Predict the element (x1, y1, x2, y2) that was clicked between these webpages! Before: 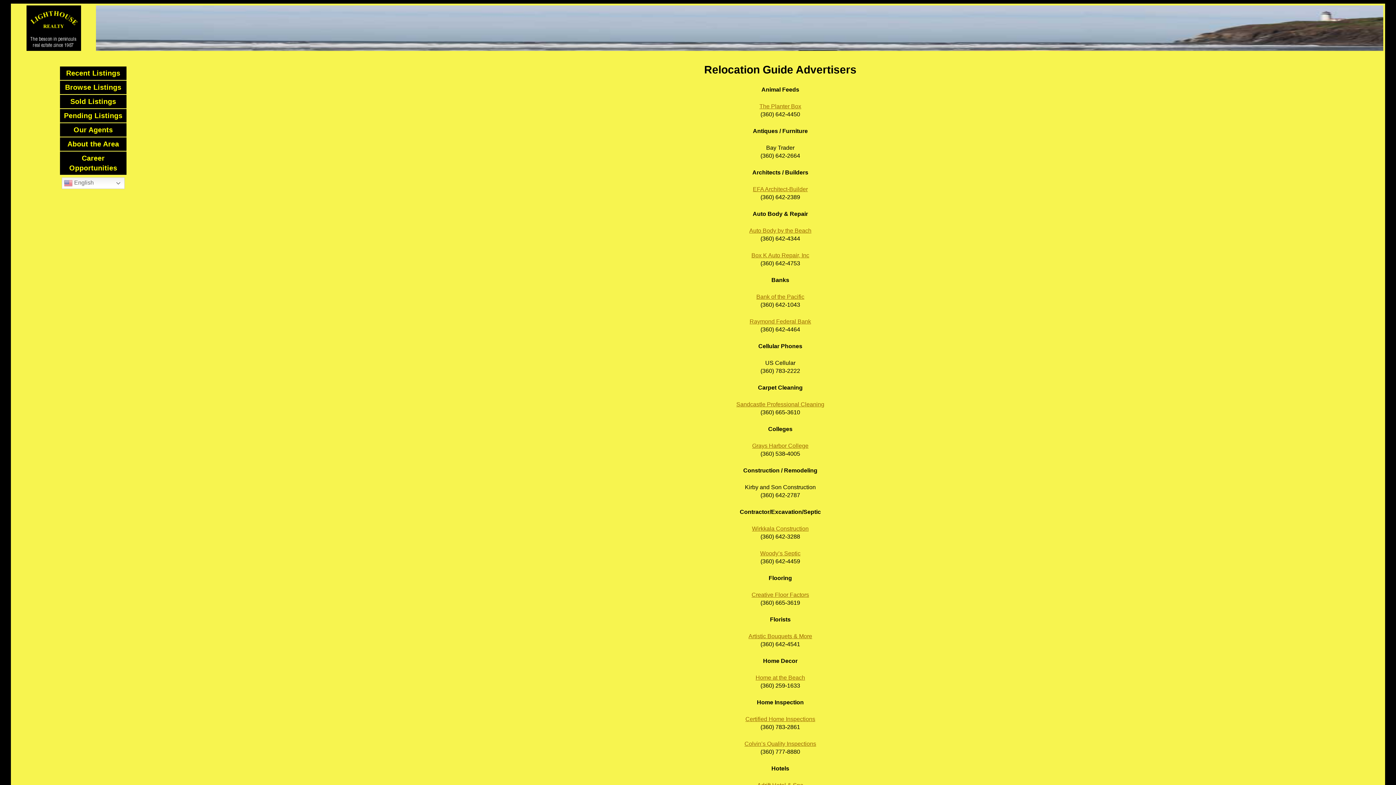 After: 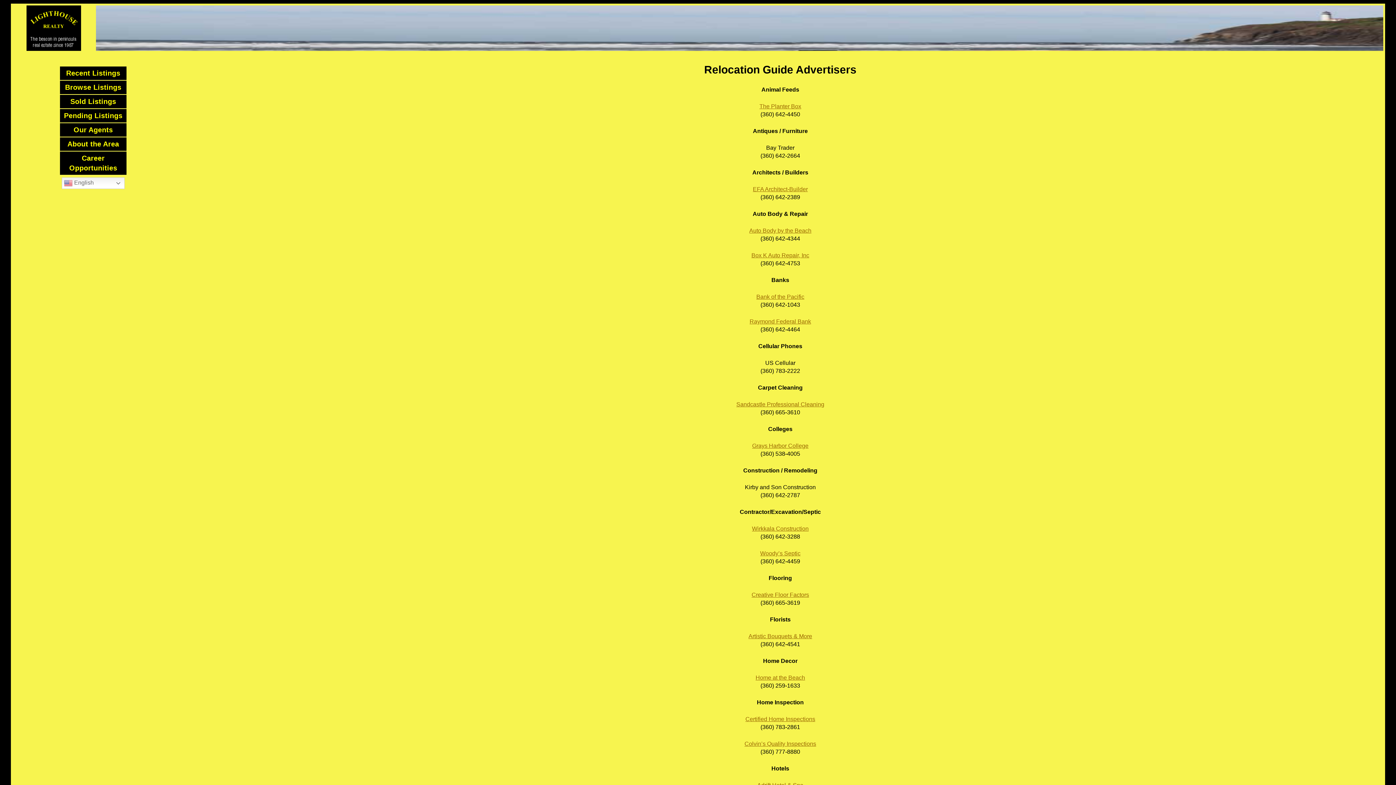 Action: bbox: (751, 592, 809, 598) label: Creative Floor Factors